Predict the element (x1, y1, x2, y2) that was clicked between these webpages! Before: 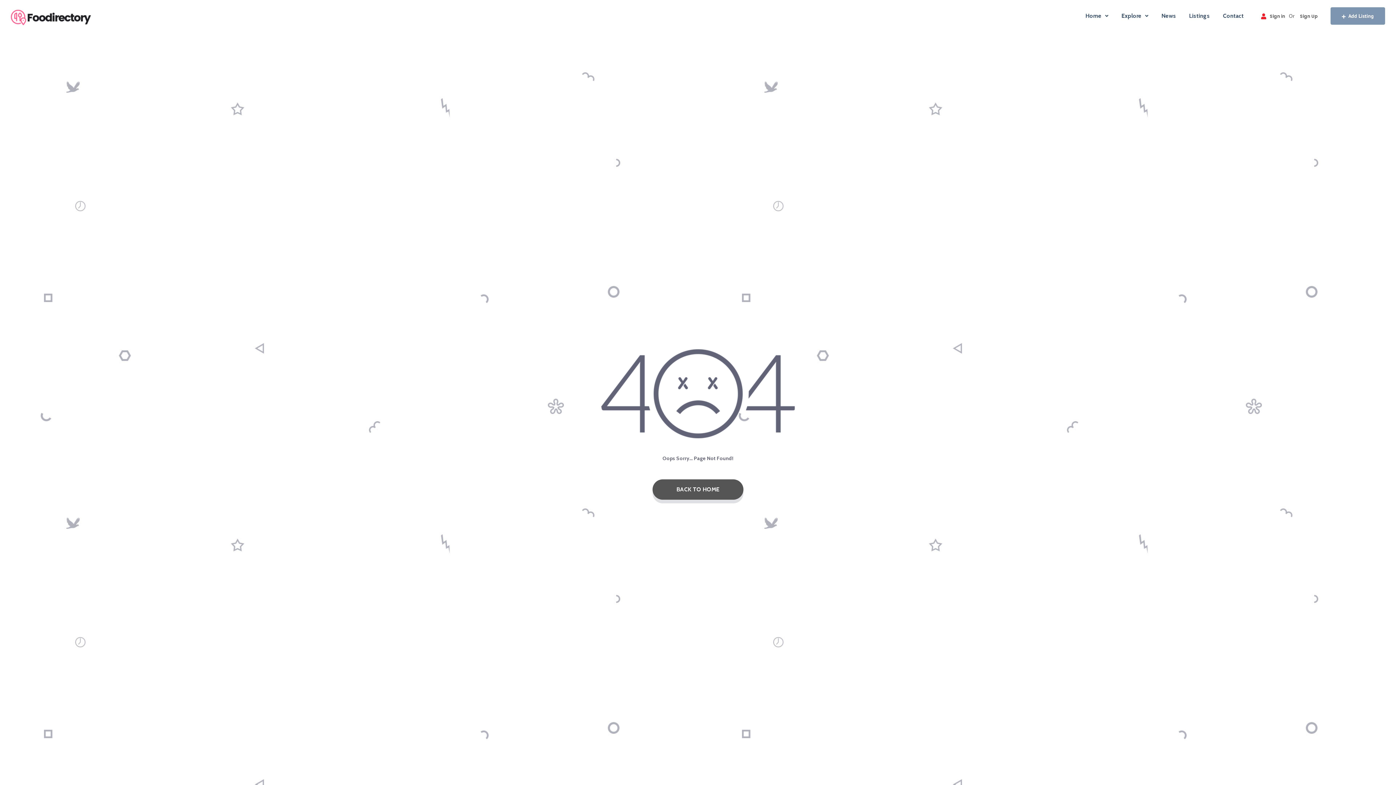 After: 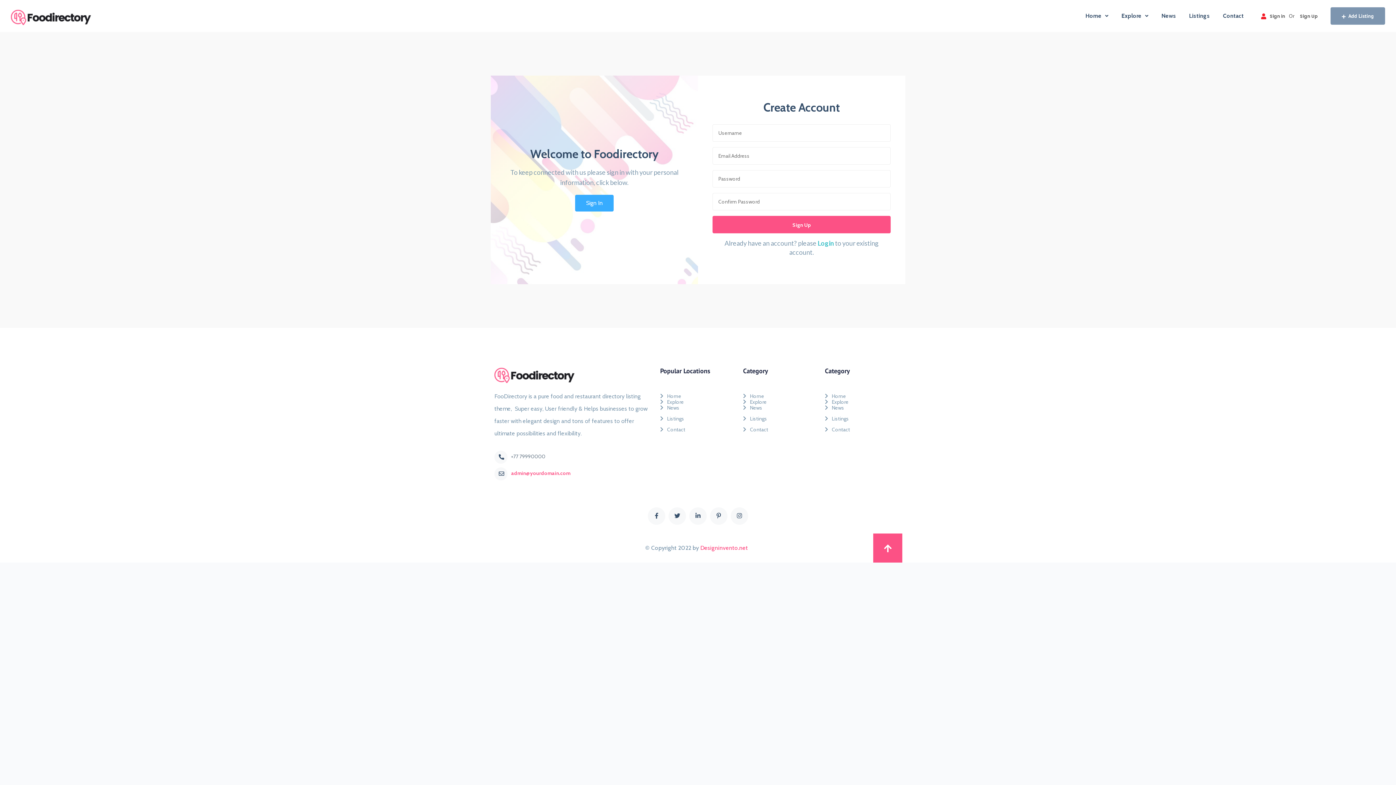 Action: label: Sign Up bbox: (1296, 12, 1318, 19)